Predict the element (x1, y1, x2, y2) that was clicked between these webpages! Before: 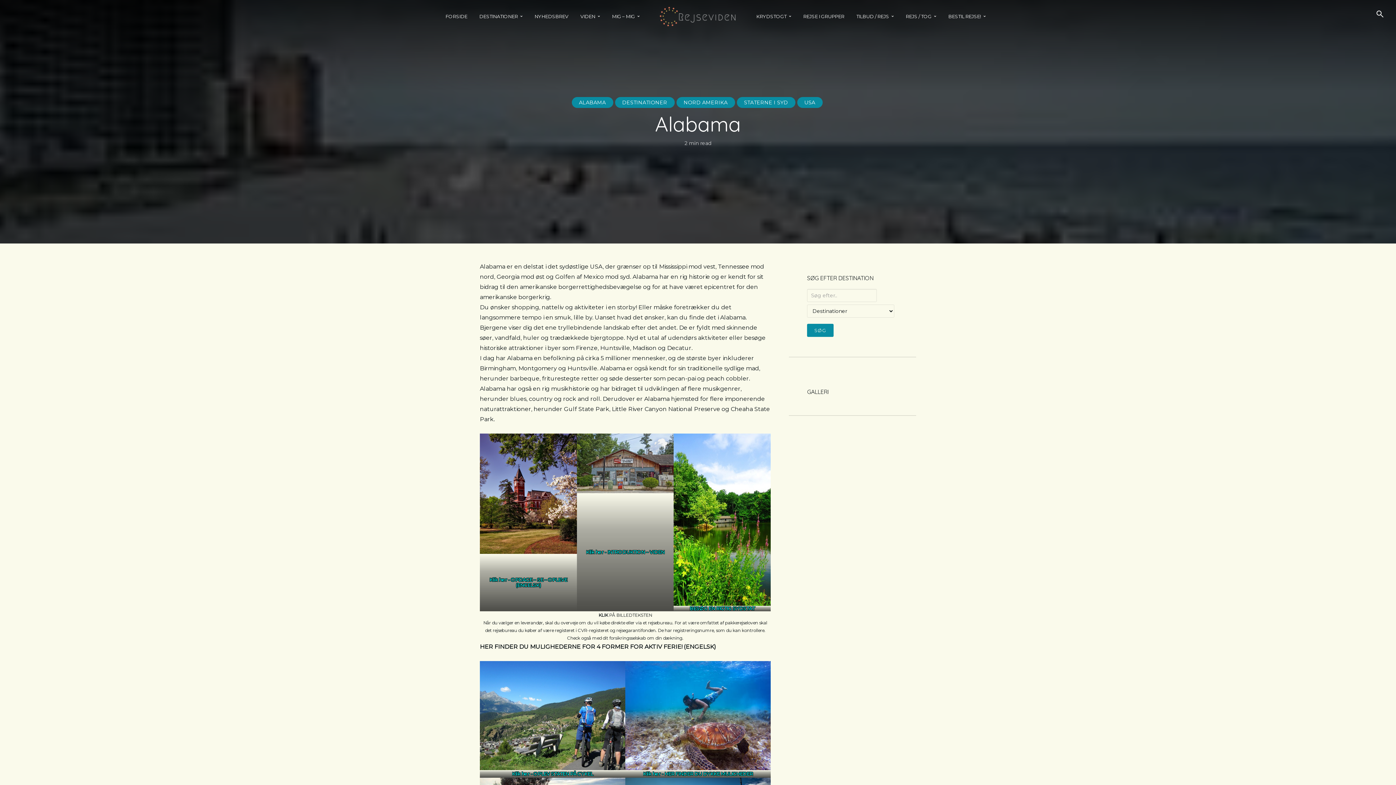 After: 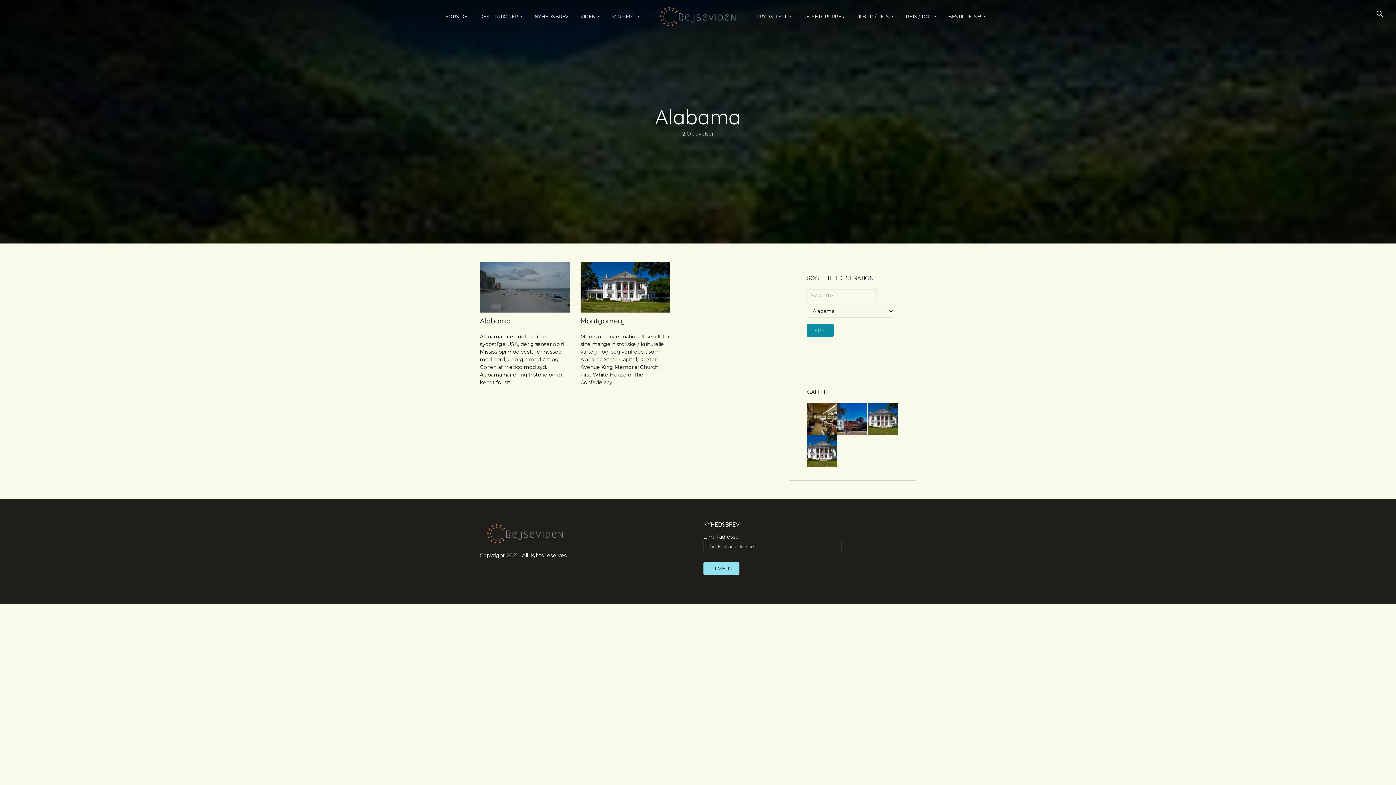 Action: bbox: (571, 97, 613, 108) label: ALABAMA